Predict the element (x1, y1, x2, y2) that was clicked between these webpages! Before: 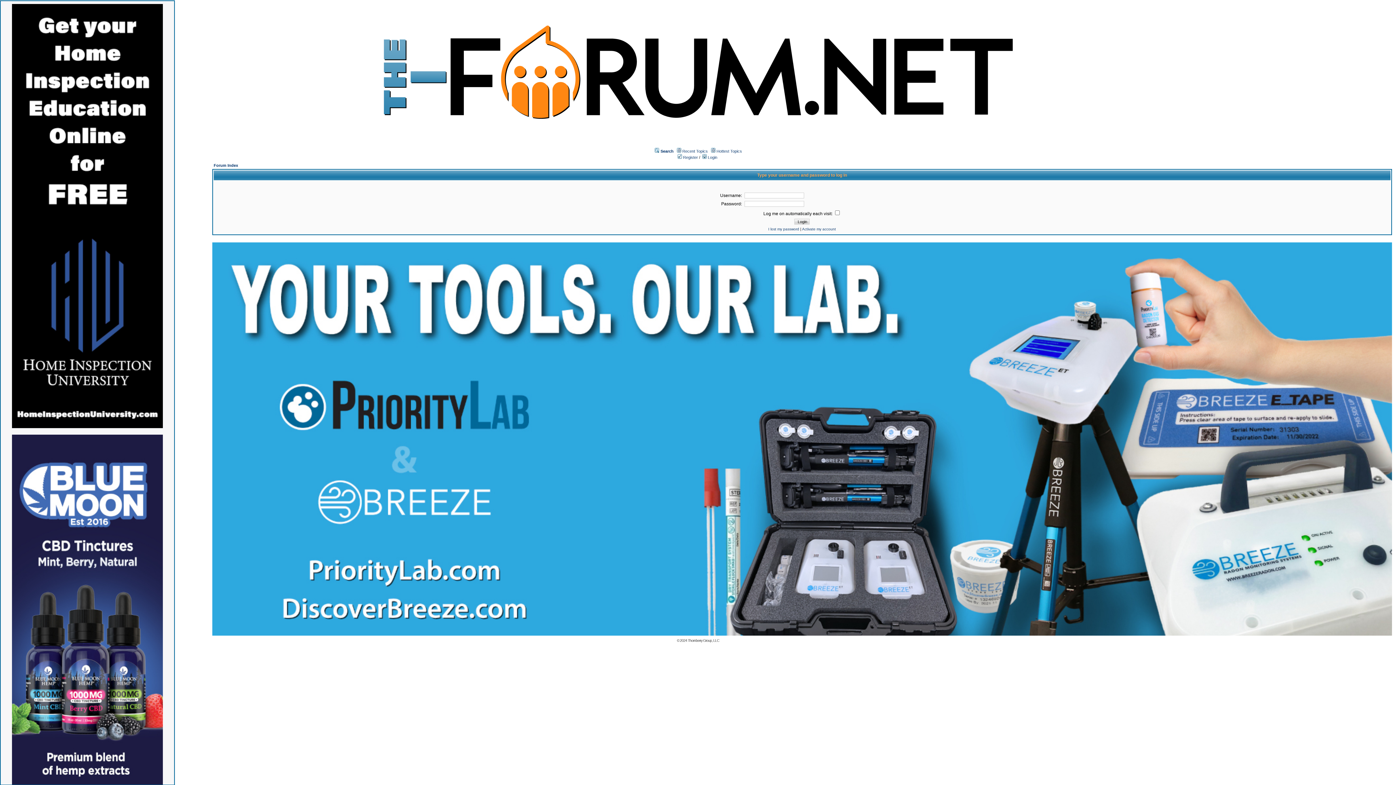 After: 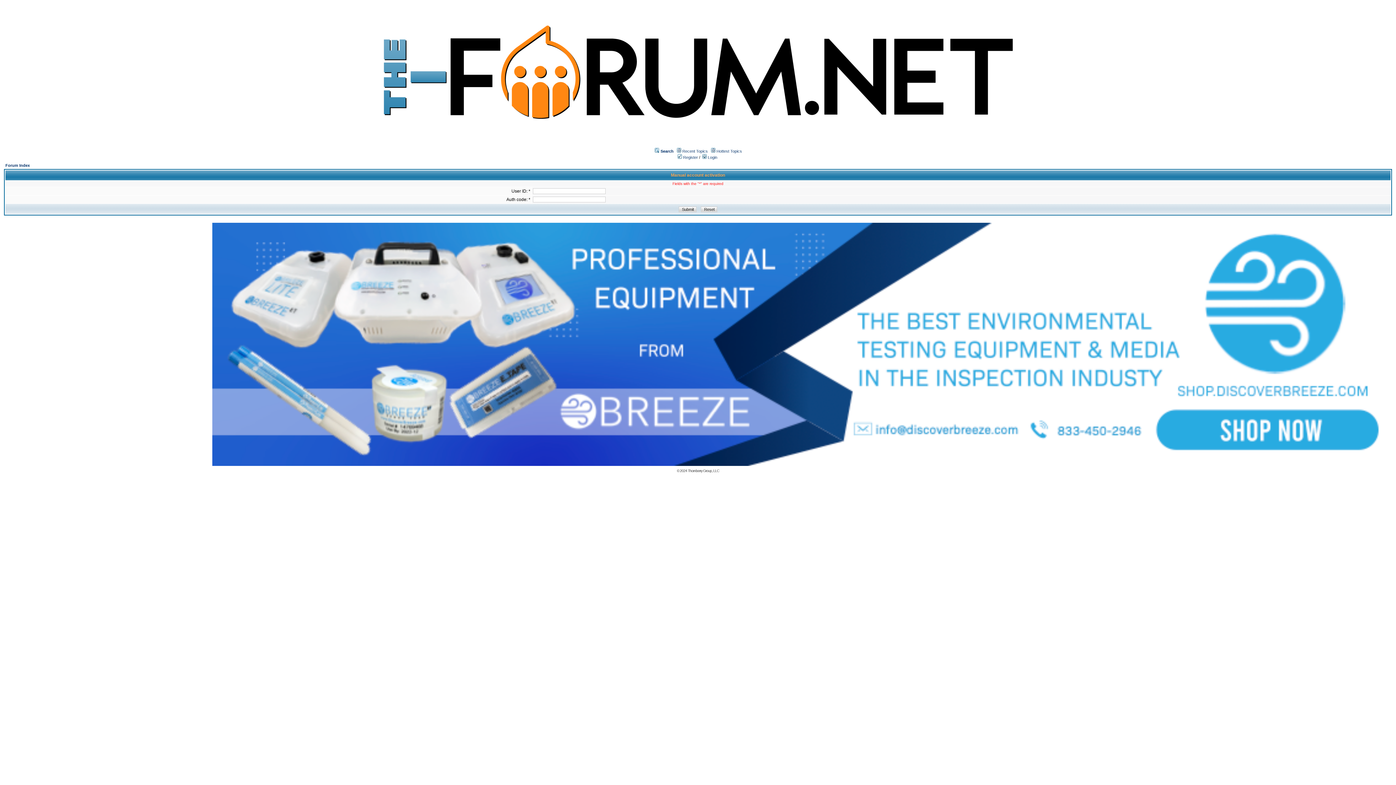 Action: bbox: (802, 227, 836, 231) label: Activate my account